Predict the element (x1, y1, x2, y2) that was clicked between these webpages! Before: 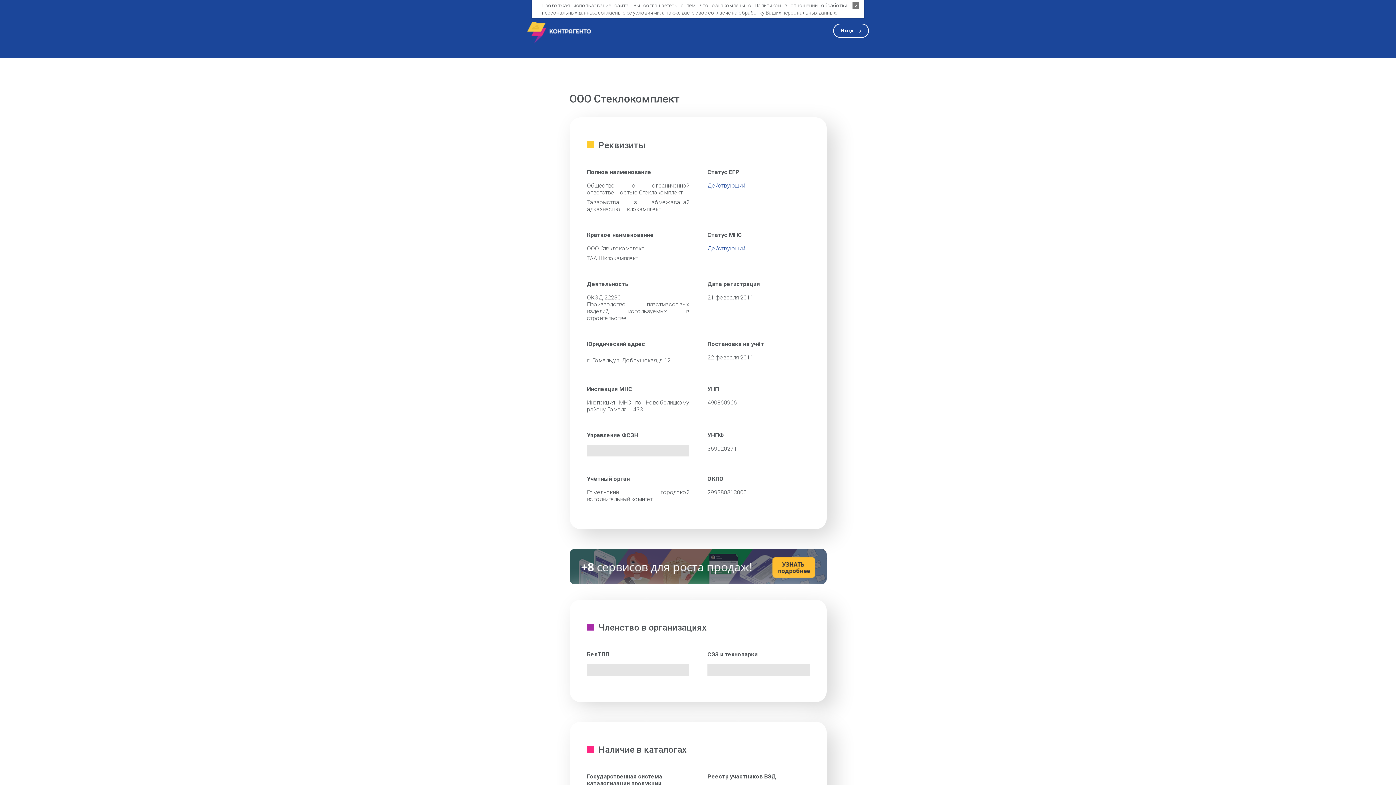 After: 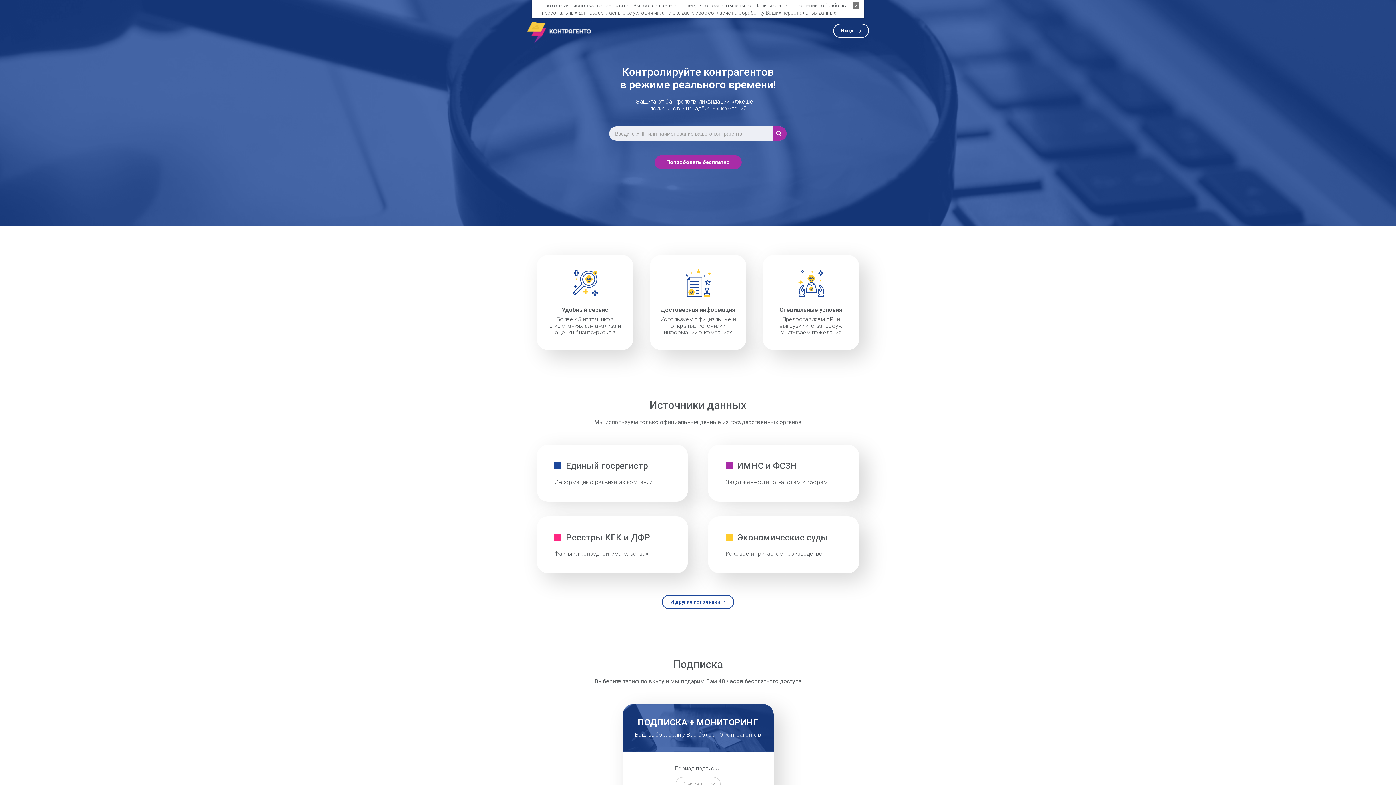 Action: bbox: (527, 21, 591, 43)